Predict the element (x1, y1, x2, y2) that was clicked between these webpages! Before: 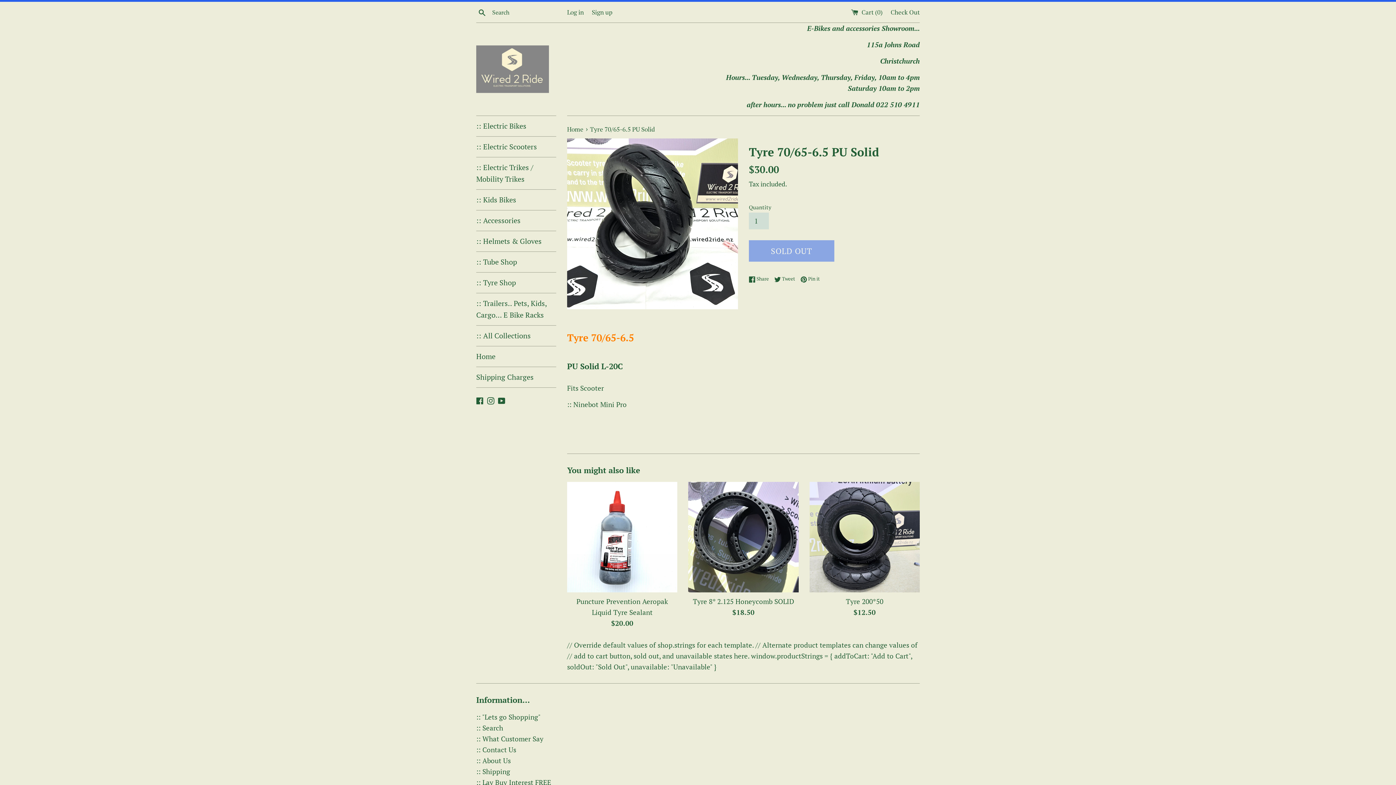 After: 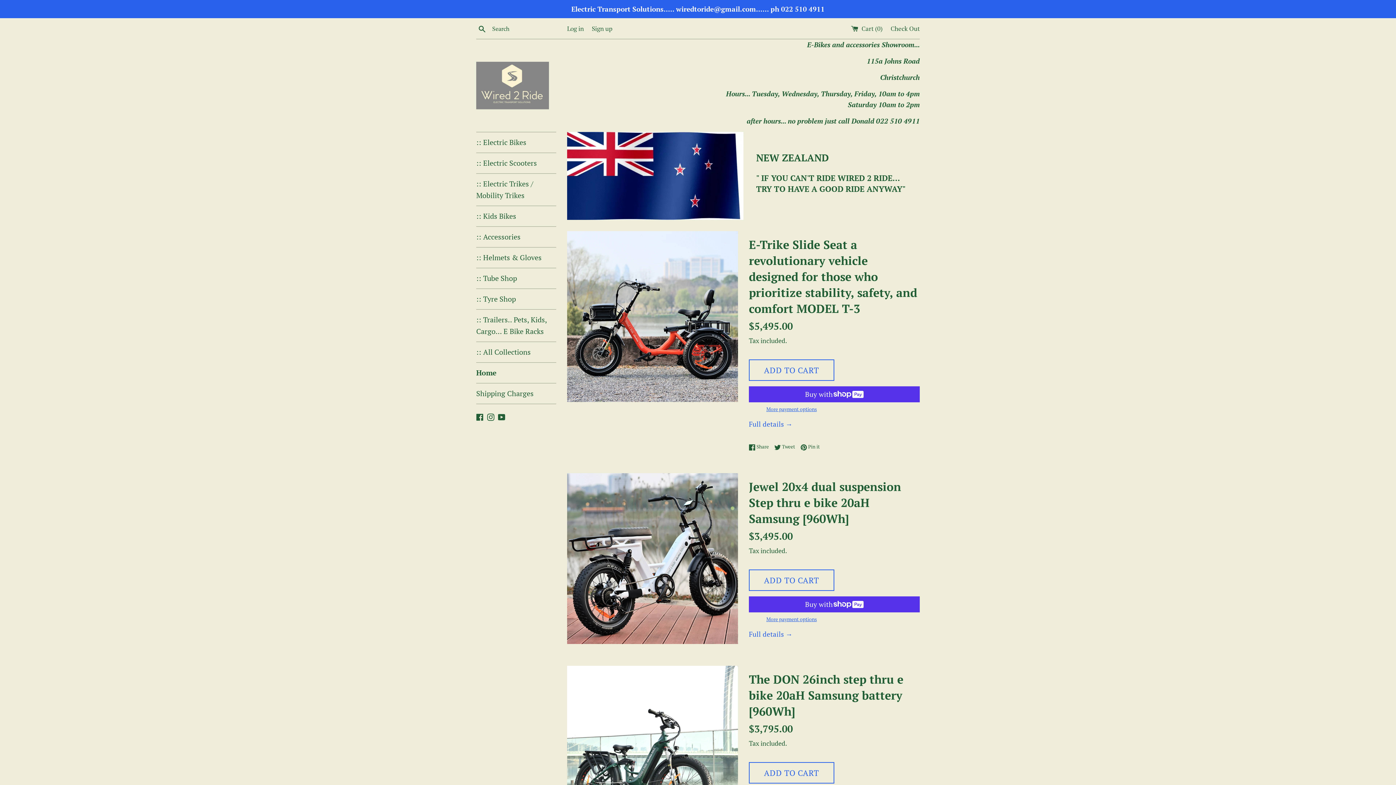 Action: bbox: (476, 346, 556, 366) label: Home